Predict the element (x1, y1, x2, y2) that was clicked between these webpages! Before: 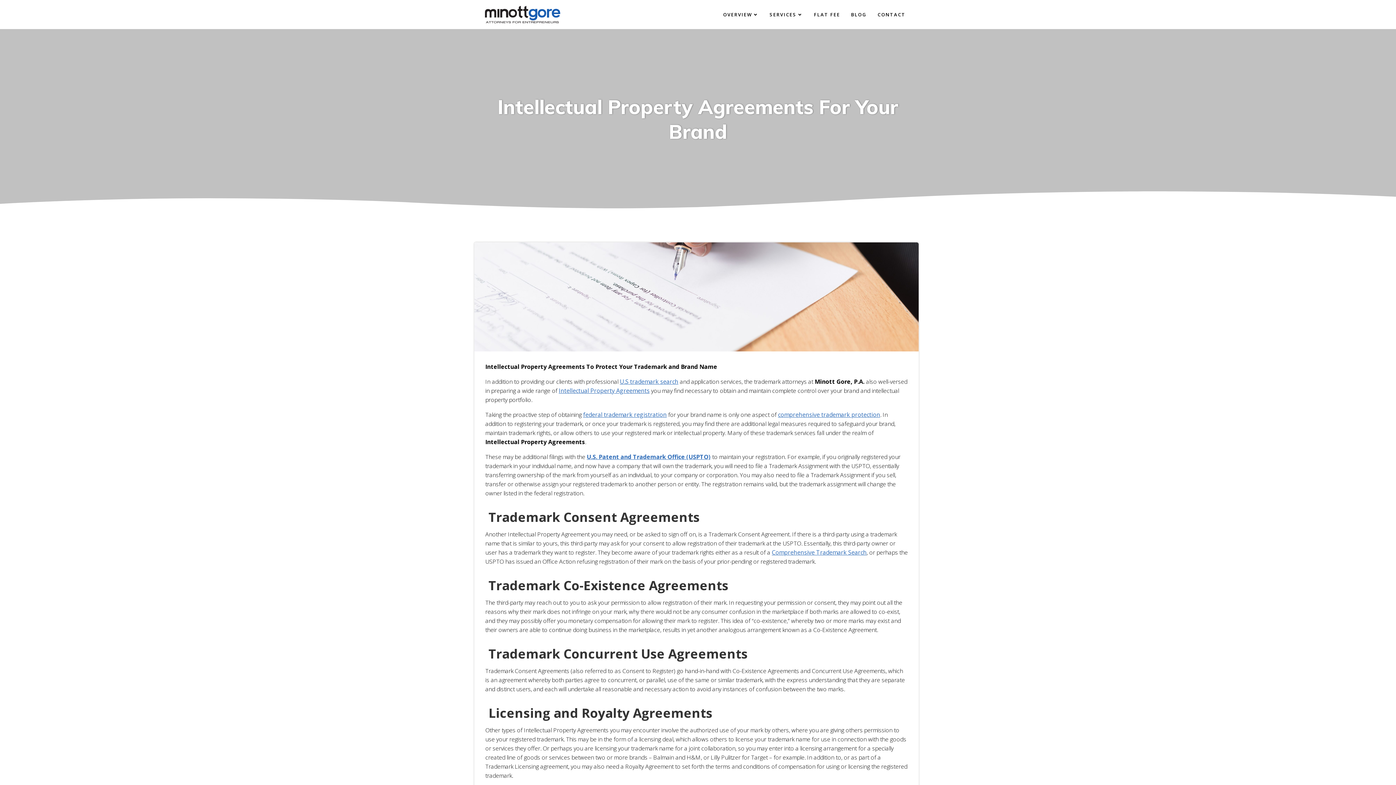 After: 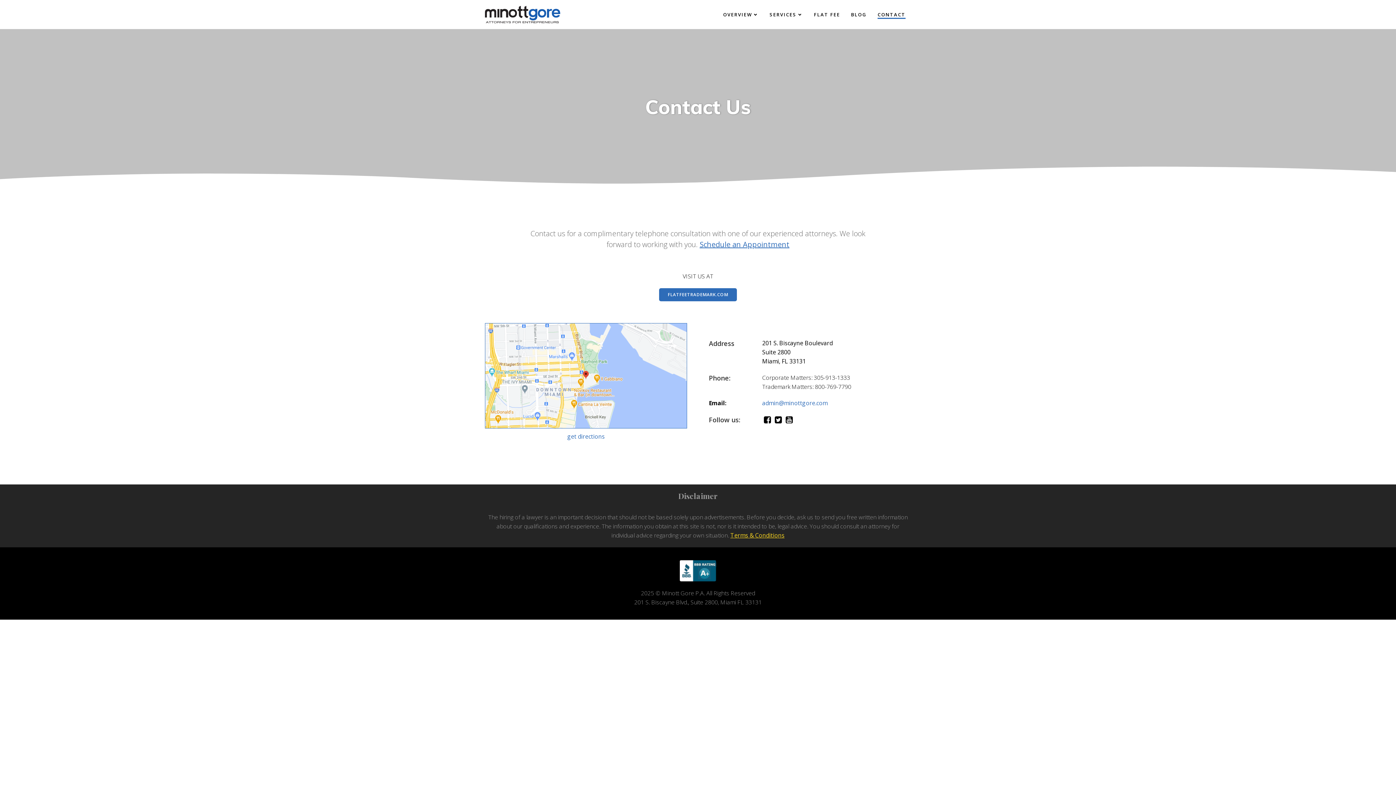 Action: bbox: (877, 11, 905, 18) label: CONTACT